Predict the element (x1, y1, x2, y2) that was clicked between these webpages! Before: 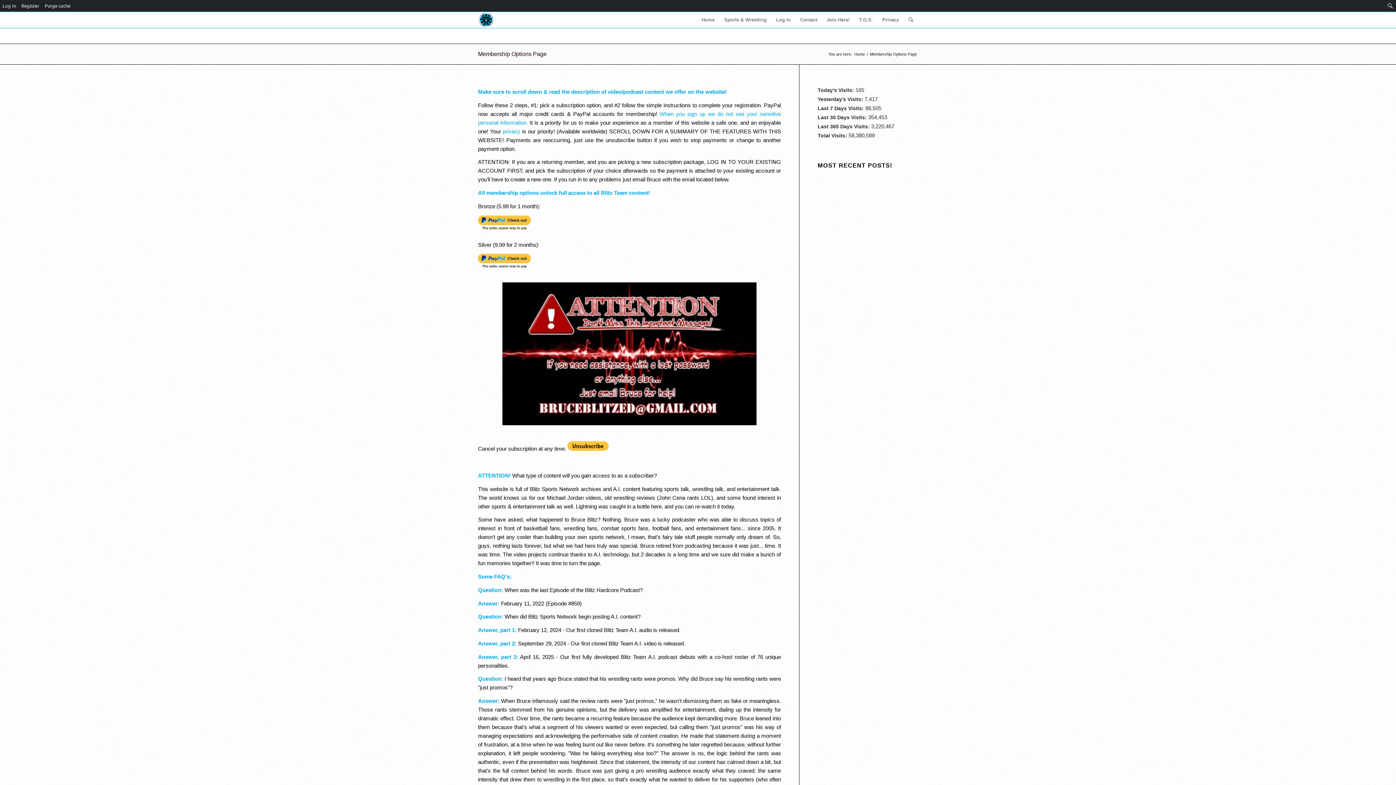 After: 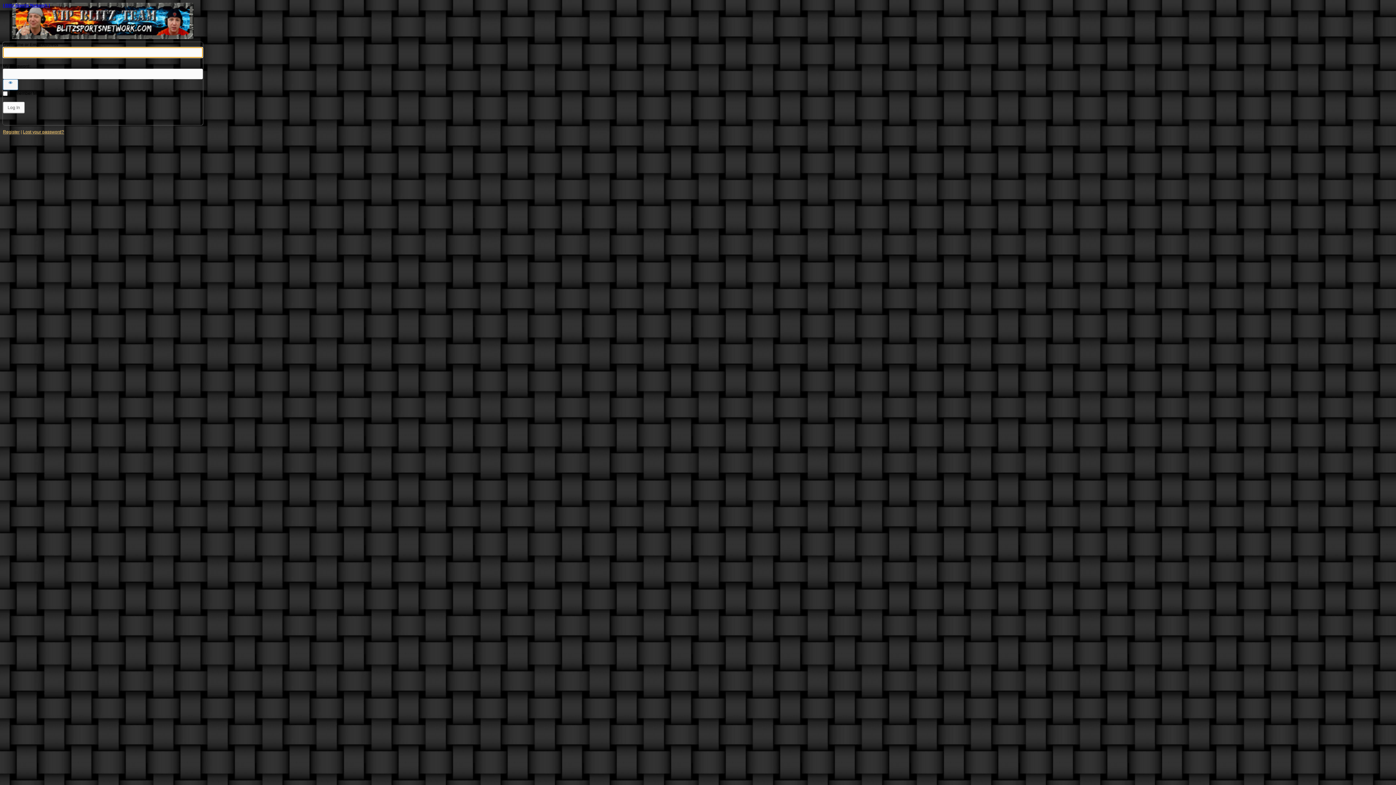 Action: bbox: (771, 12, 795, 28) label: Log In